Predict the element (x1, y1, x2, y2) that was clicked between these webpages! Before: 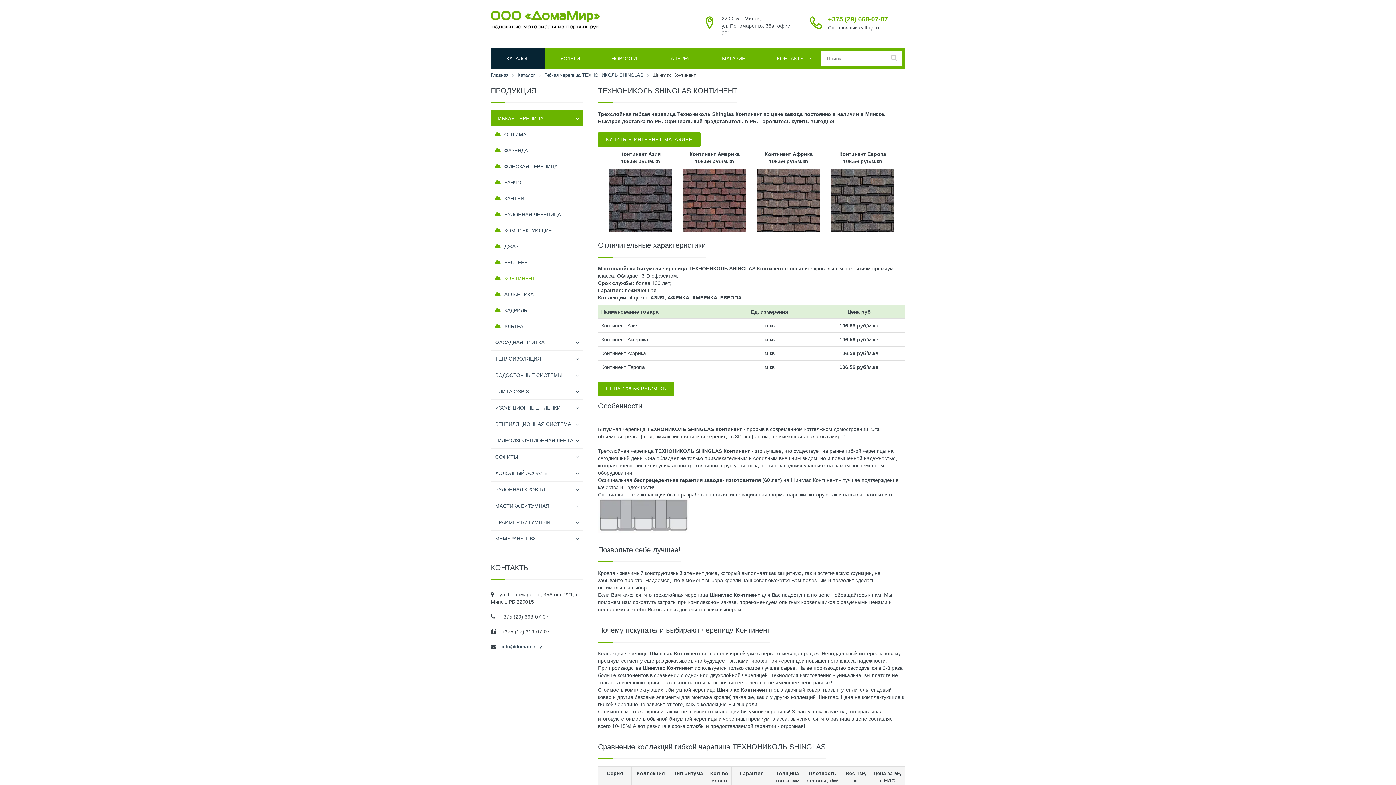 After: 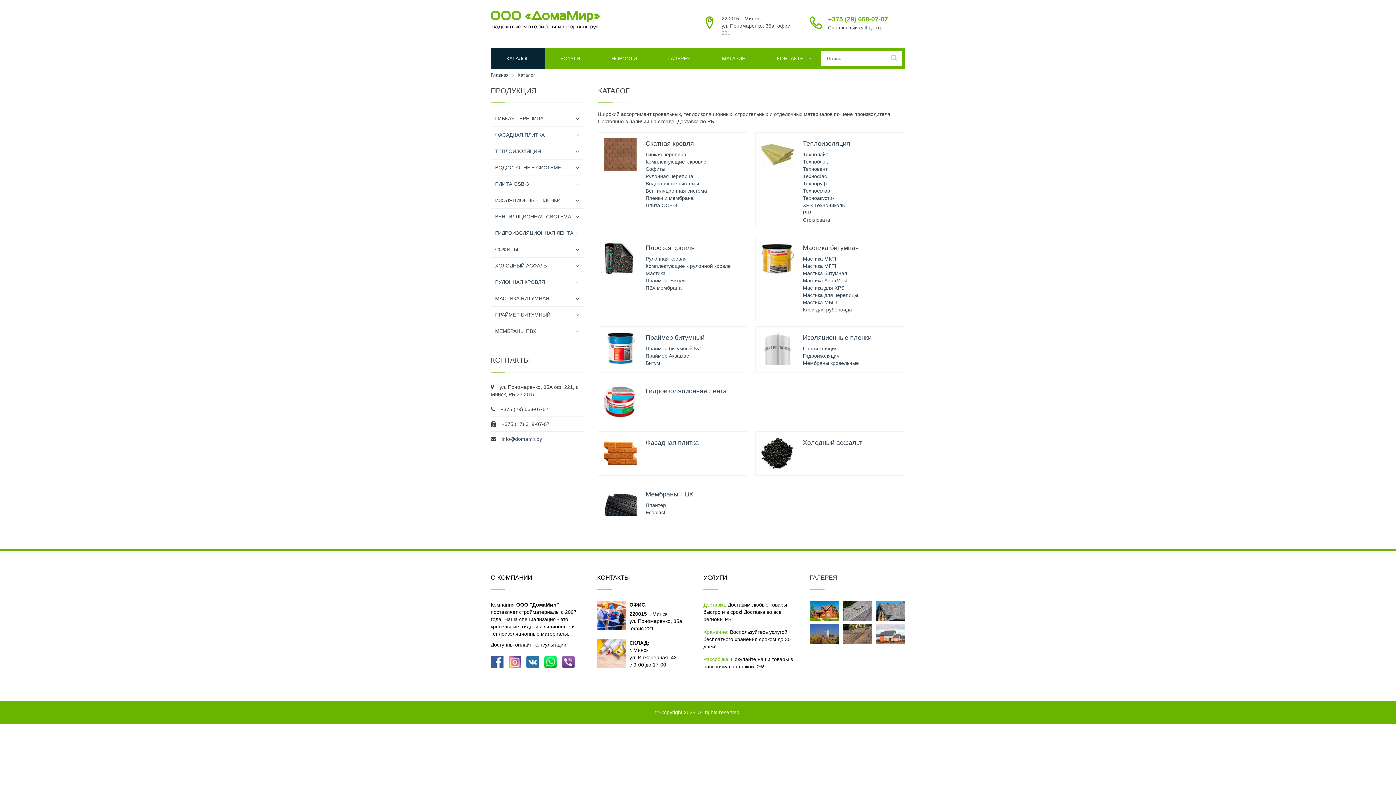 Action: bbox: (517, 72, 535, 77) label: Каталог